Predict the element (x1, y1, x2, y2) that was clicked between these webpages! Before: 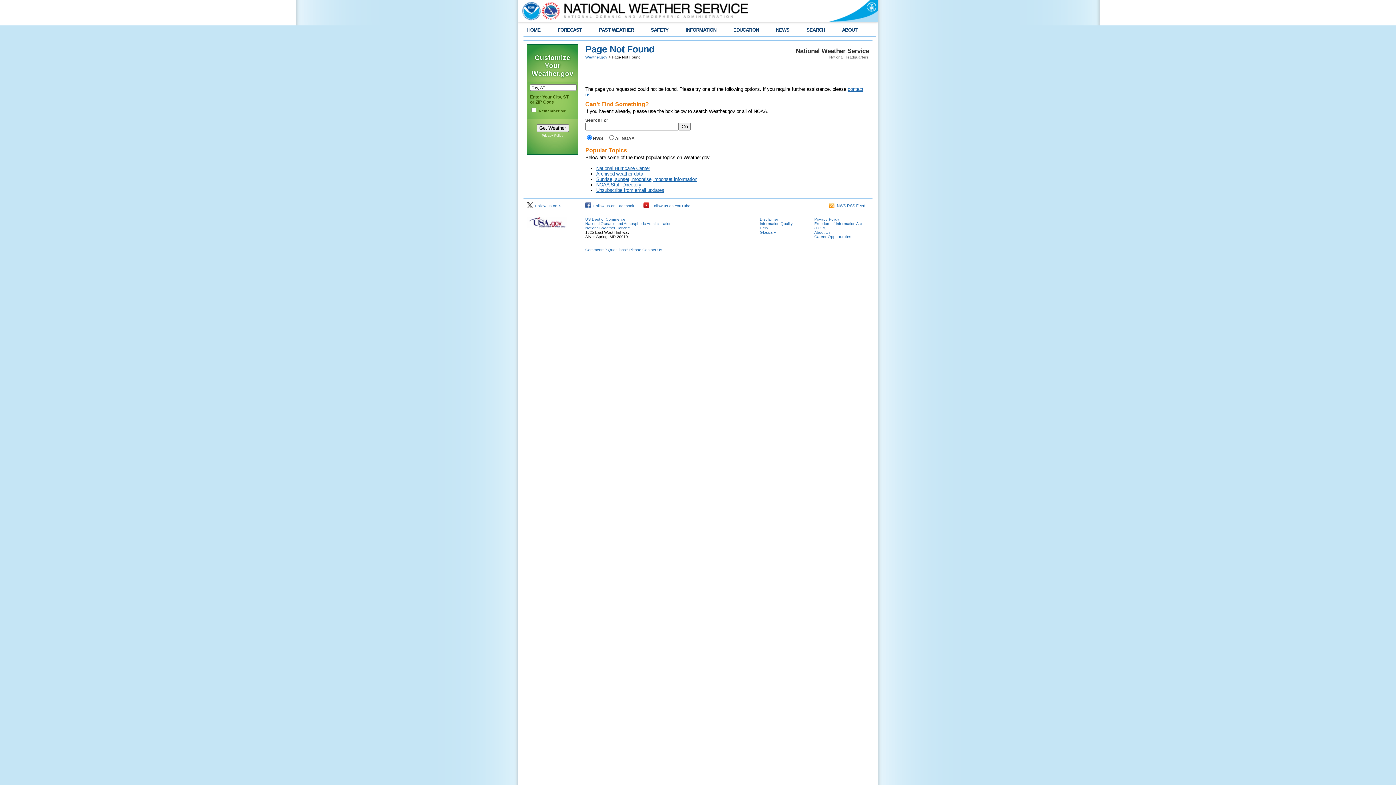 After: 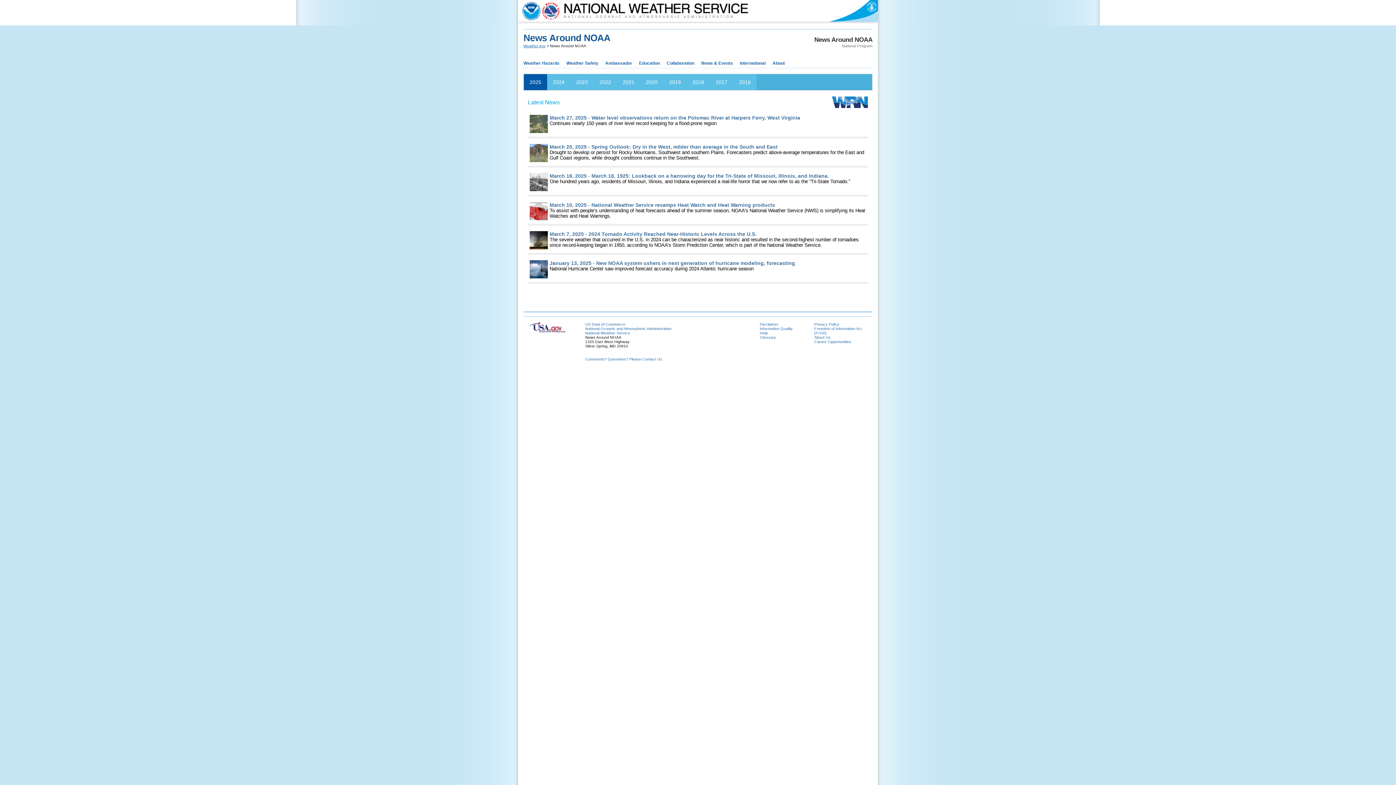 Action: bbox: (776, 27, 789, 32) label: NEWS